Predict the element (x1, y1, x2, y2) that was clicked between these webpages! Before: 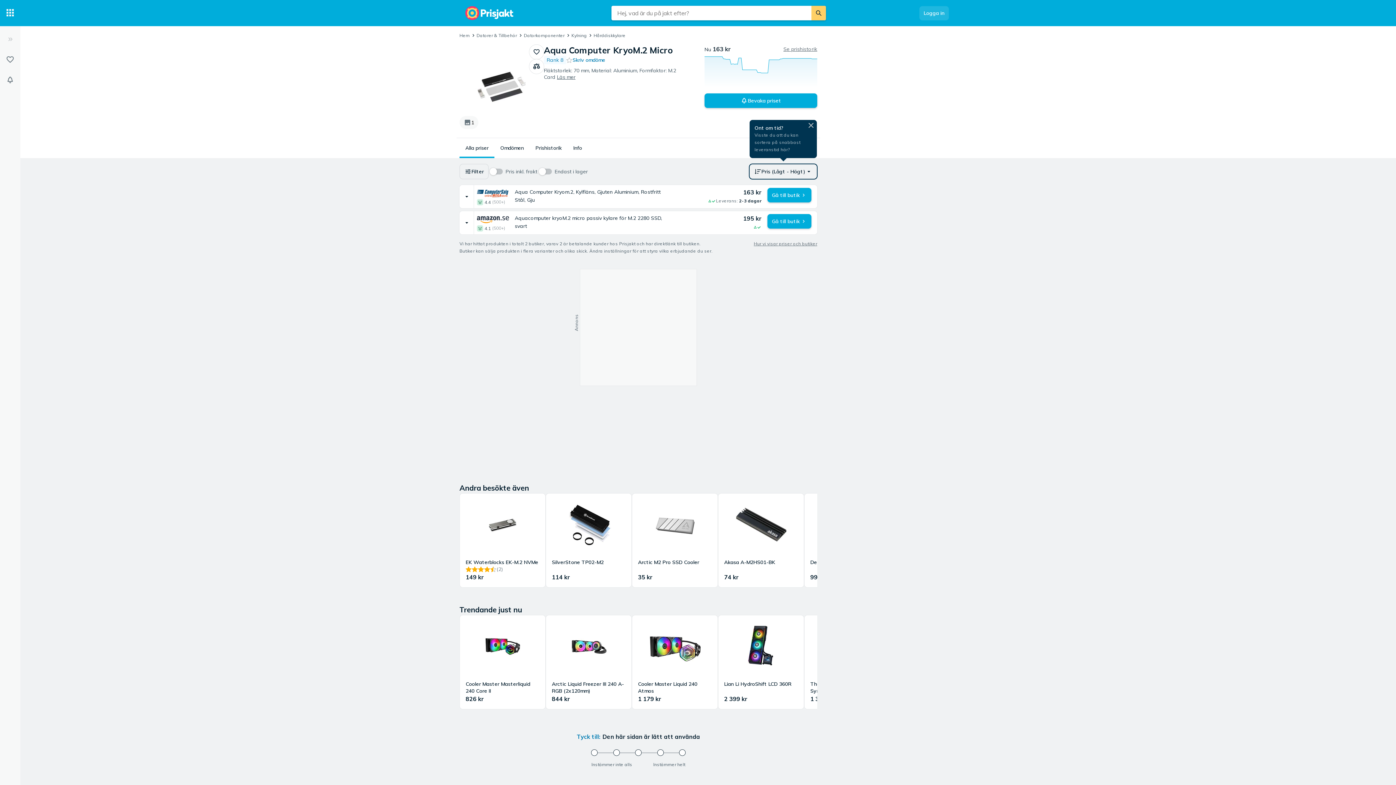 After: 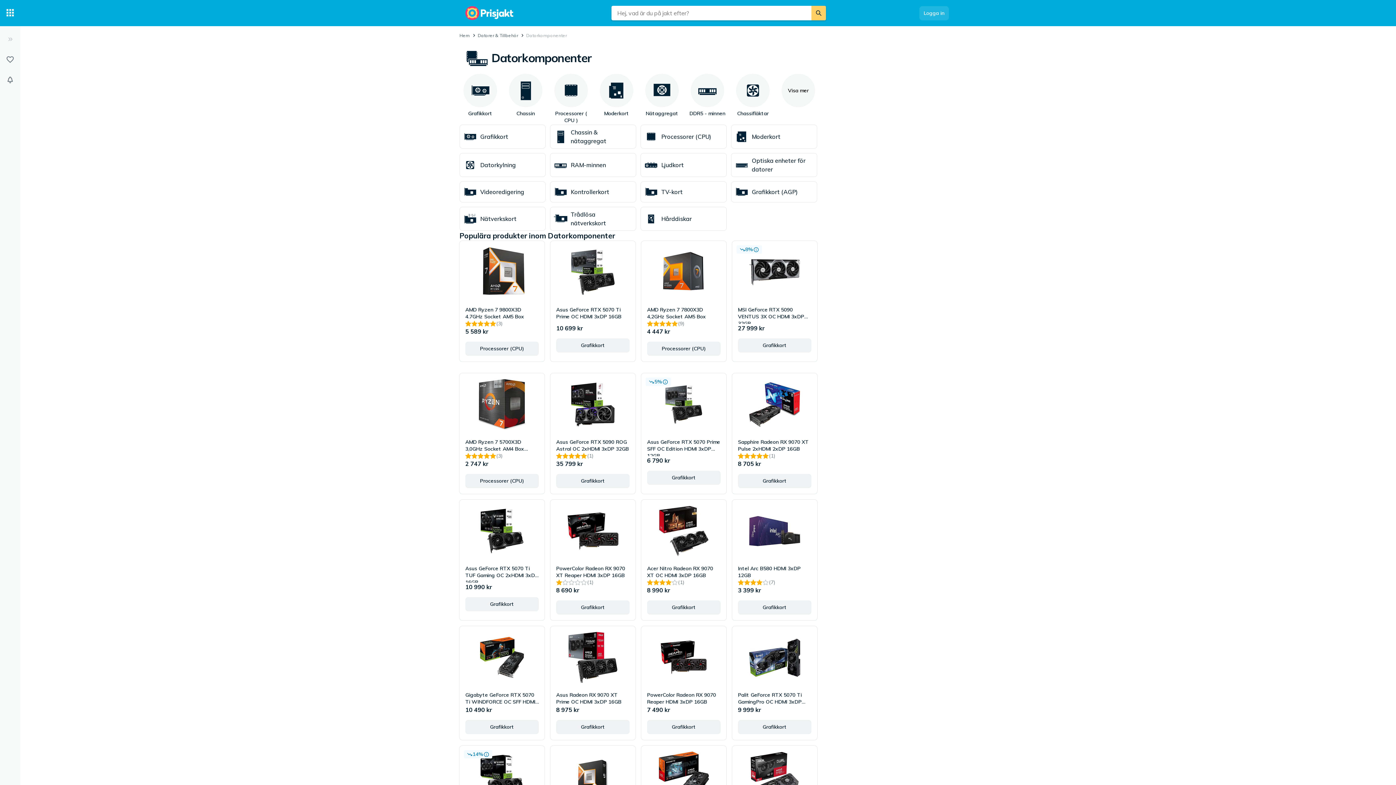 Action: bbox: (524, 32, 564, 38) label: Datorkomponenter